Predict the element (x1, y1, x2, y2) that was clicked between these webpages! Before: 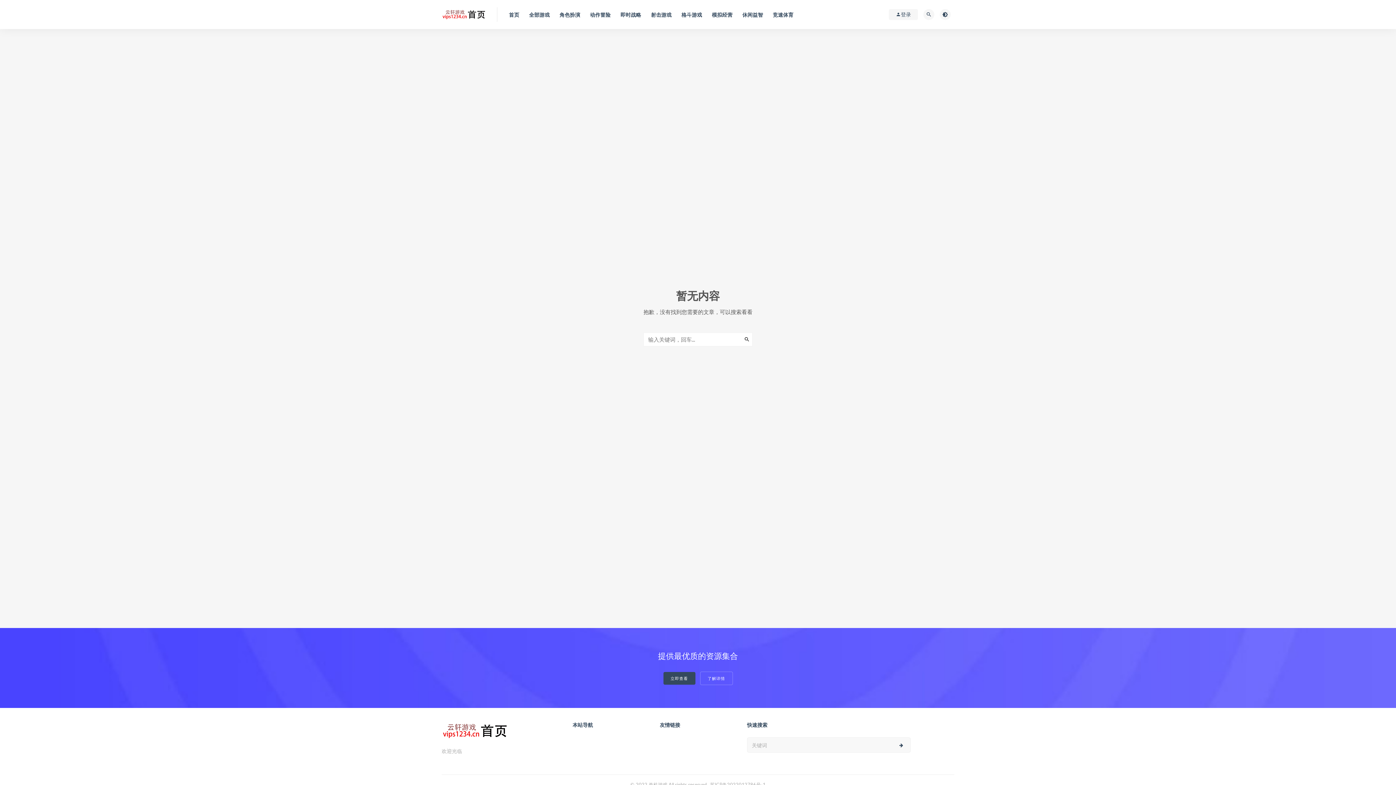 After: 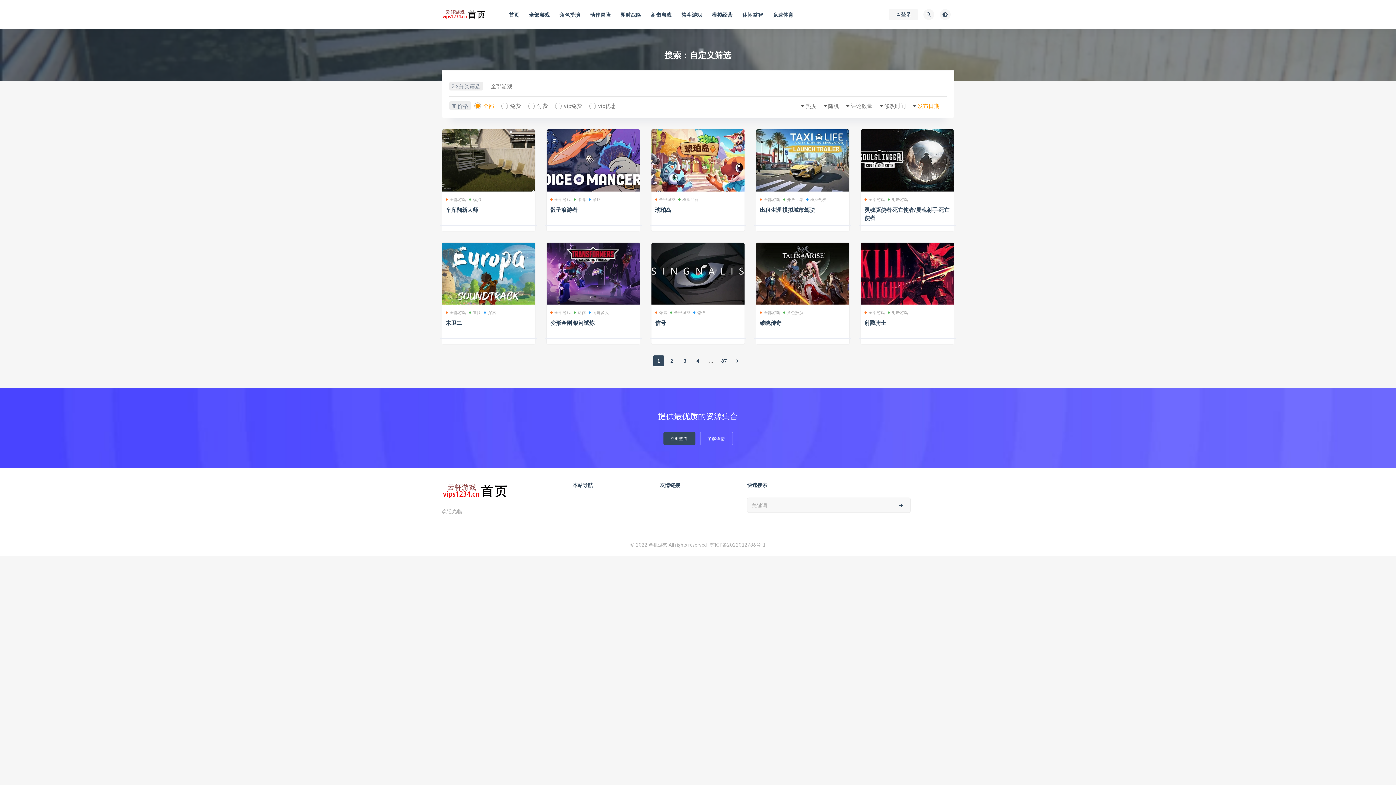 Action: bbox: (899, 738, 903, 753)